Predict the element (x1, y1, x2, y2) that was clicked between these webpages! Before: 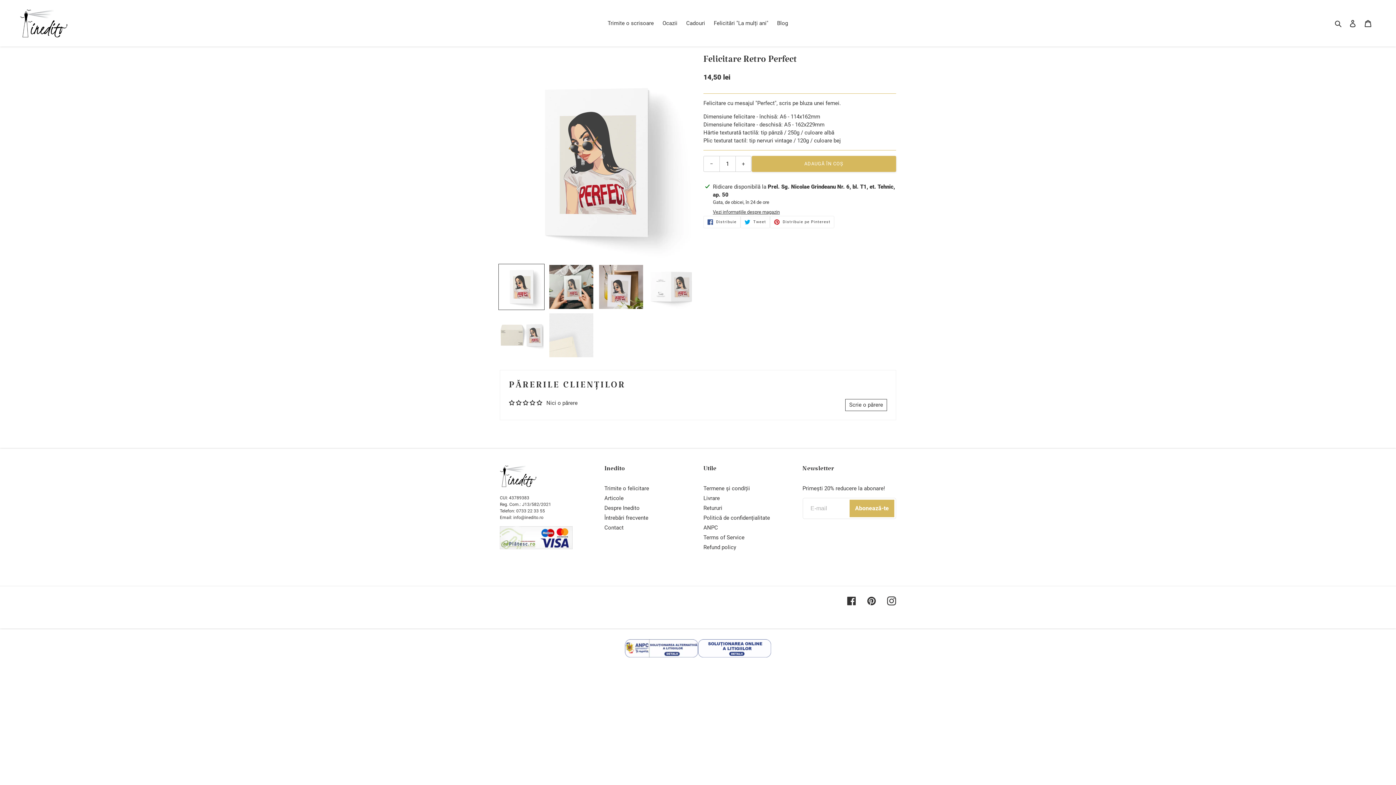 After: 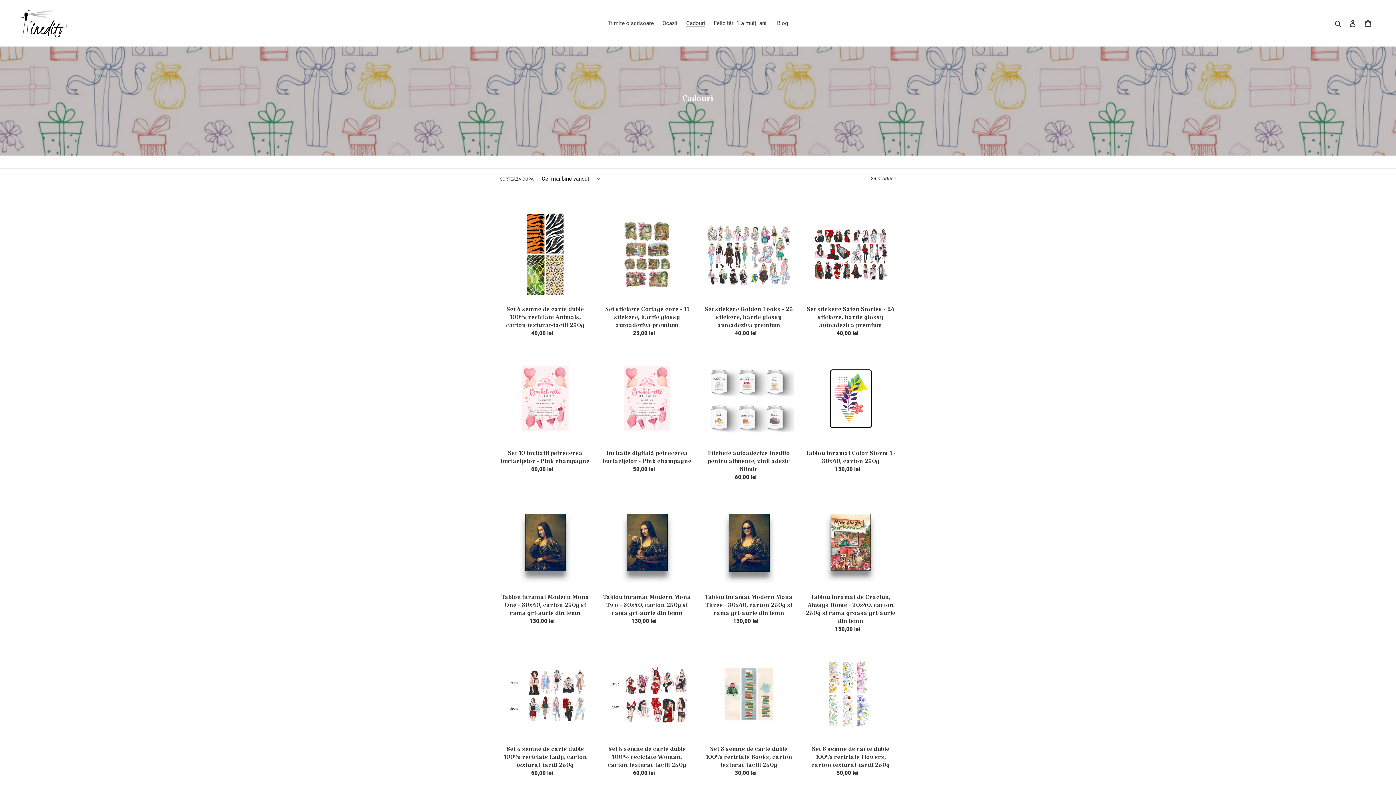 Action: bbox: (682, 18, 708, 28) label: Cadouri